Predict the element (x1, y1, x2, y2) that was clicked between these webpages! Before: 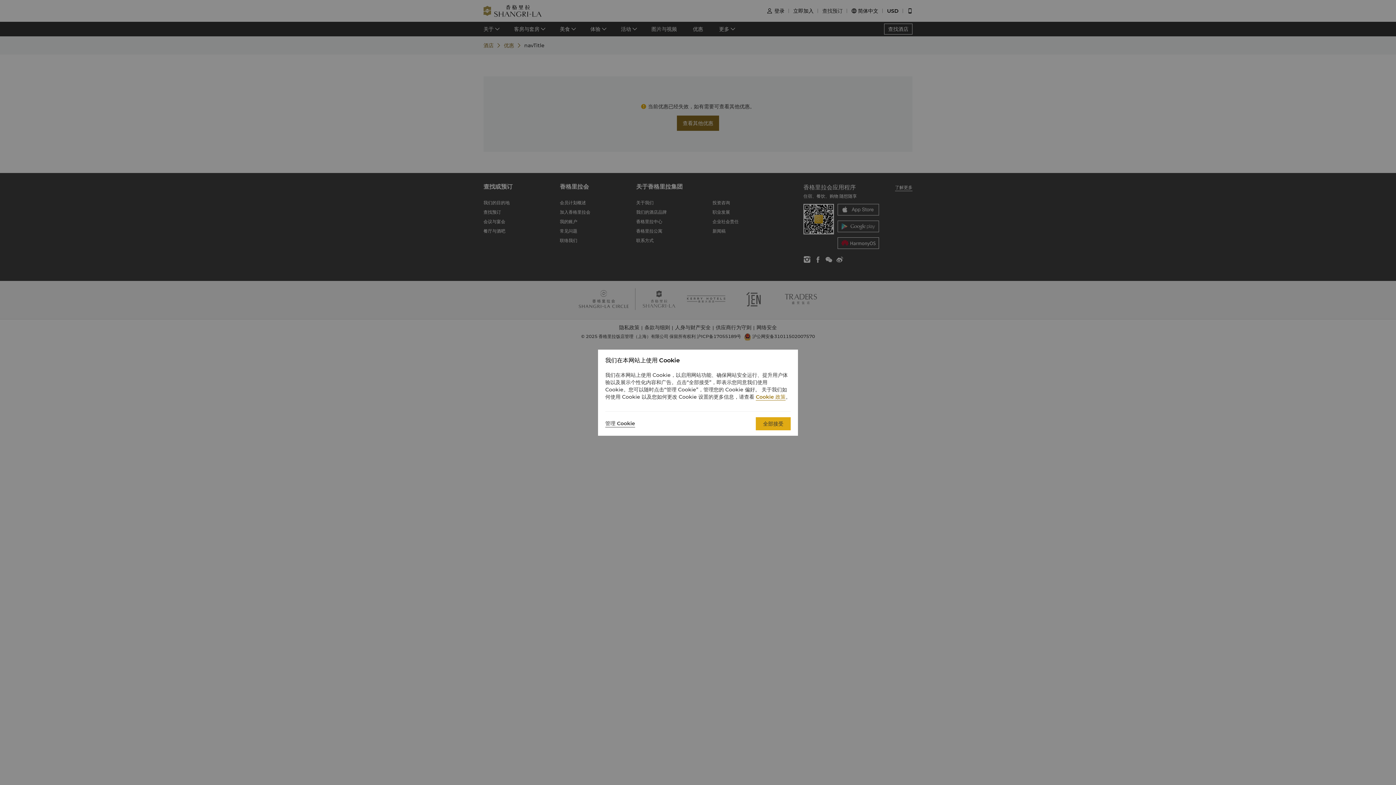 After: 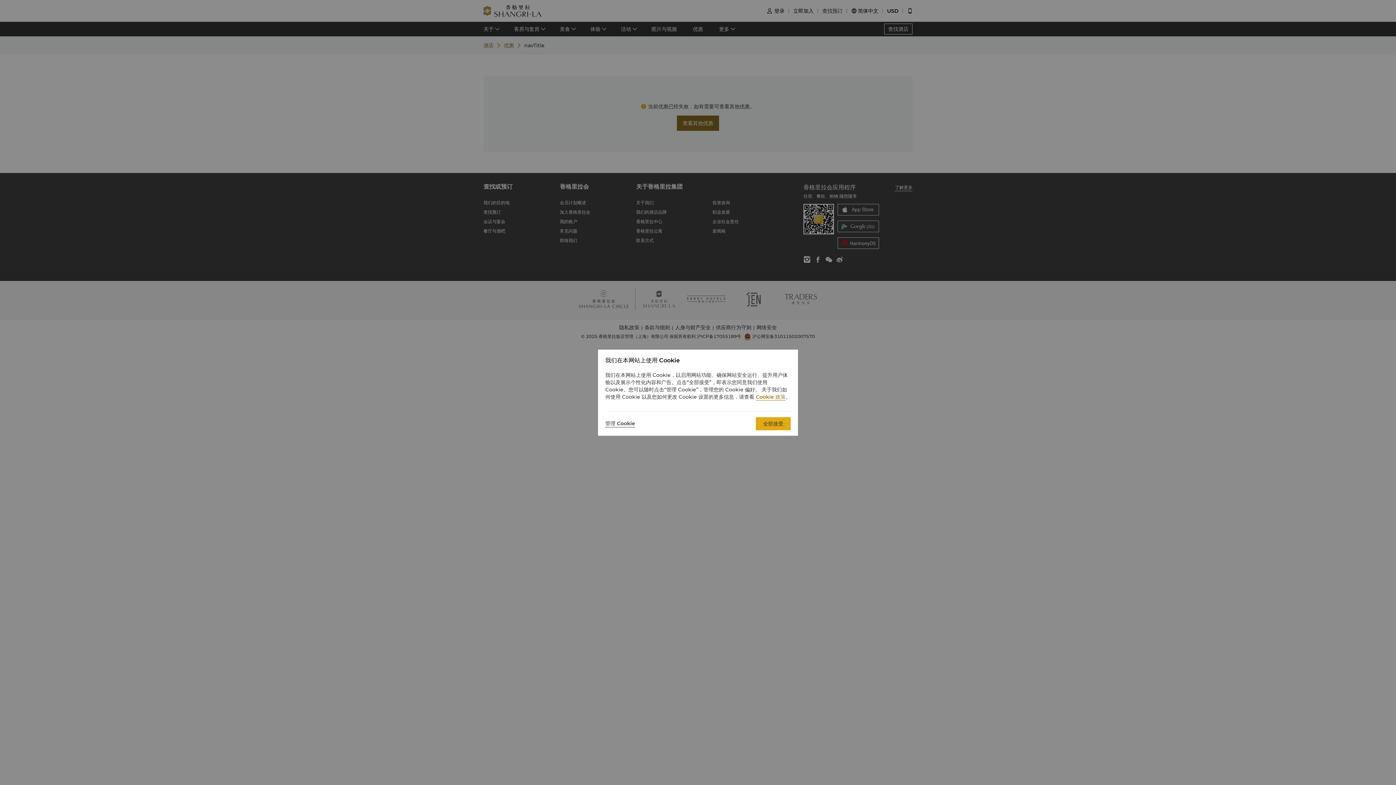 Action: label: Cookie 政策 bbox: (756, 393, 785, 400)